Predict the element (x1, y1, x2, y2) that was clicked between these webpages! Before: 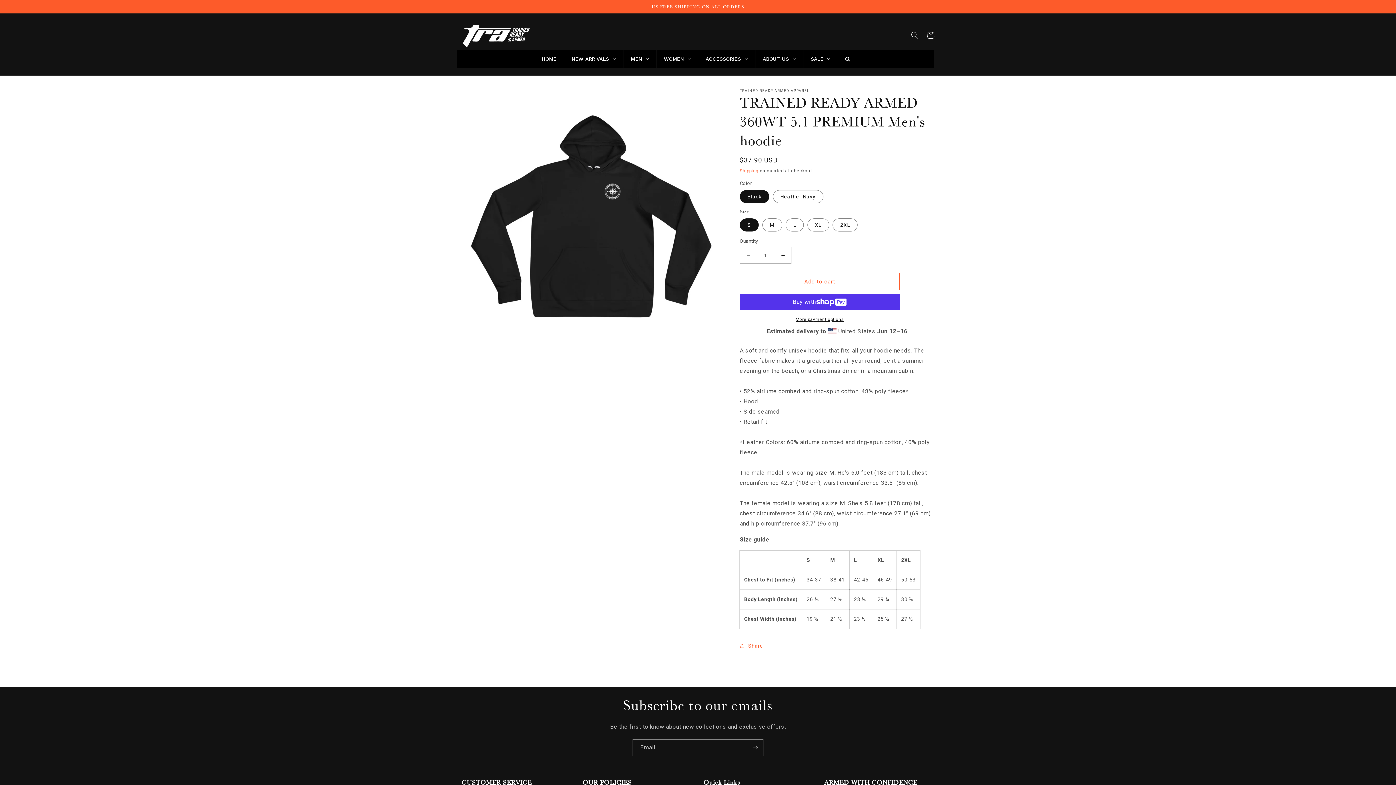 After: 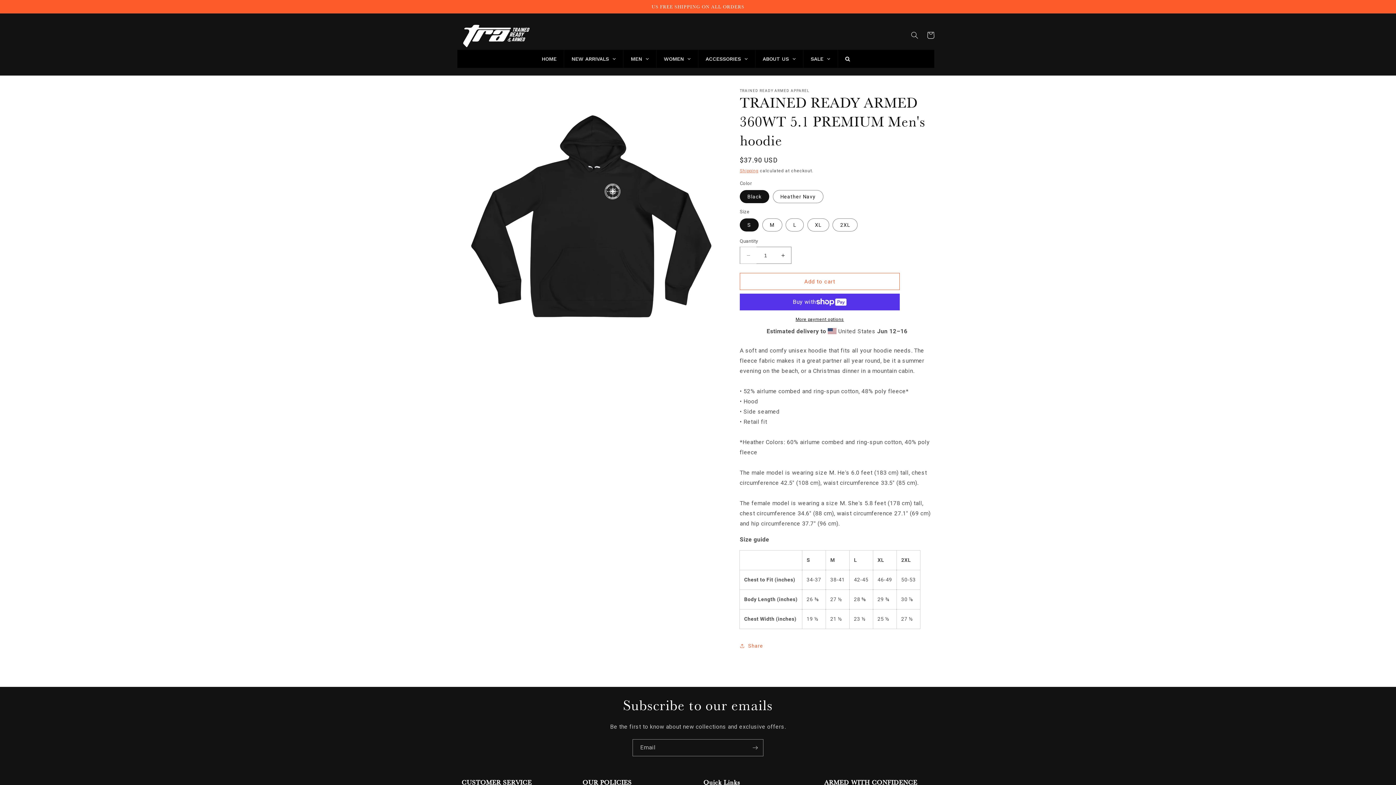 Action: bbox: (740, 246, 756, 264) label: Decrease quantity for TRAINED READY ARMED 360WT 5.1 PREMIUM Men&#39;s hoodie